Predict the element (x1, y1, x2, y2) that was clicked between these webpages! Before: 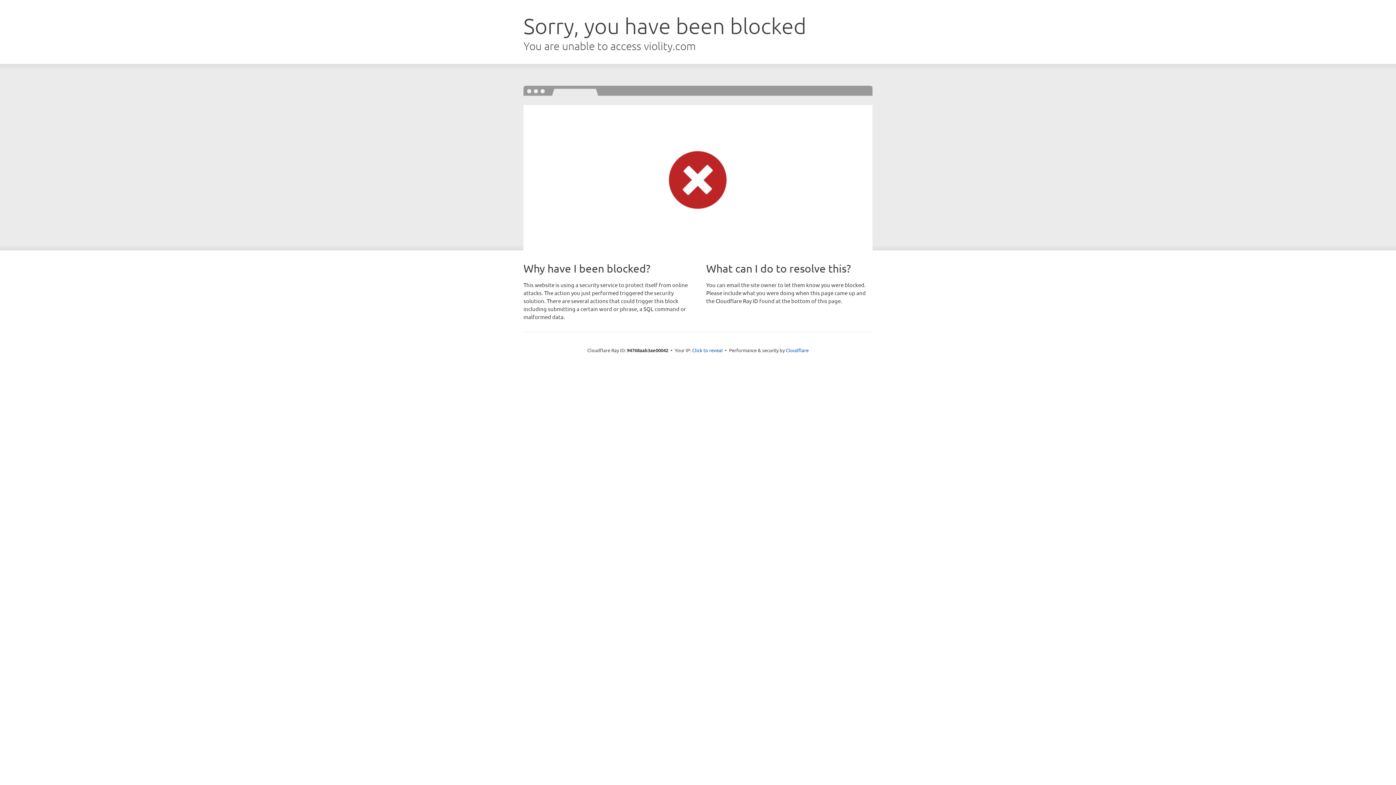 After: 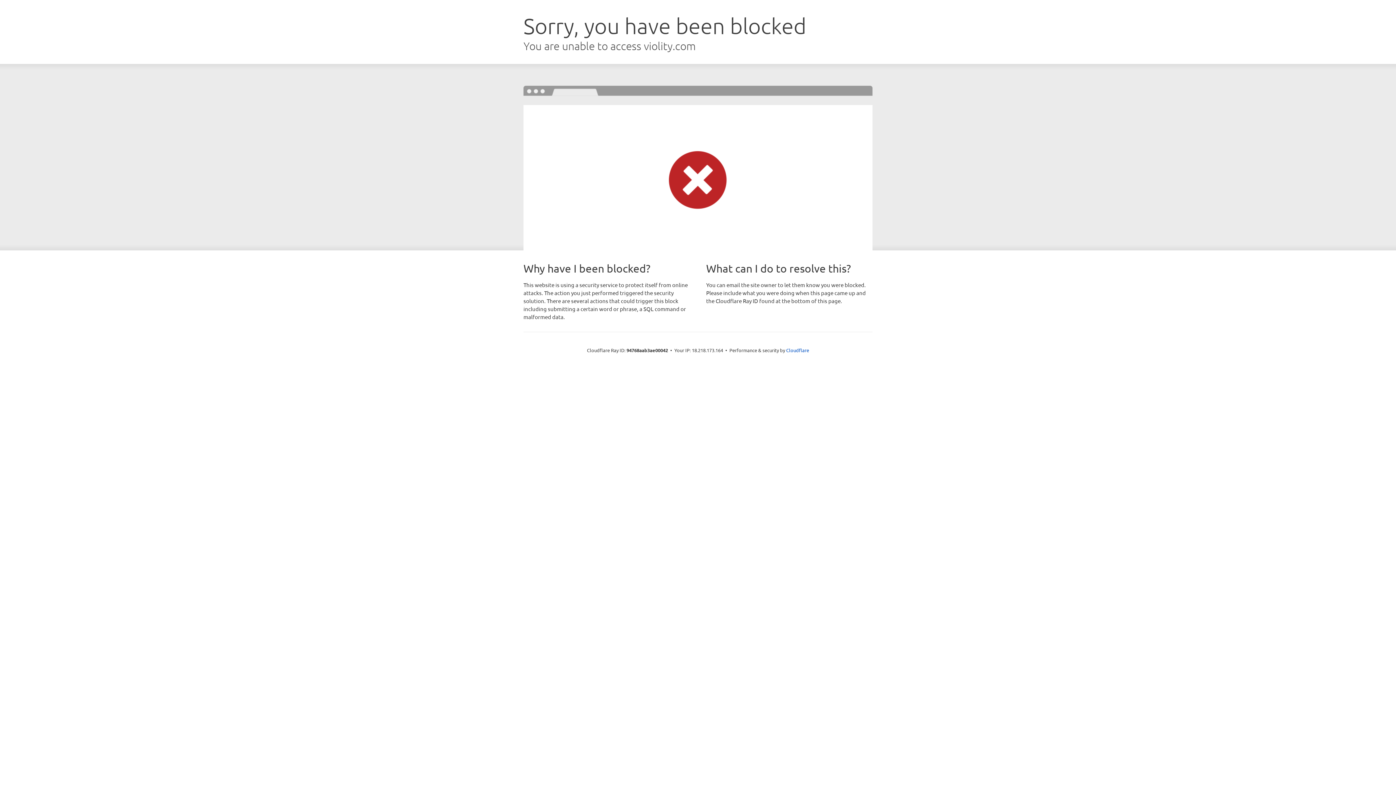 Action: bbox: (692, 346, 722, 353) label: Click to reveal